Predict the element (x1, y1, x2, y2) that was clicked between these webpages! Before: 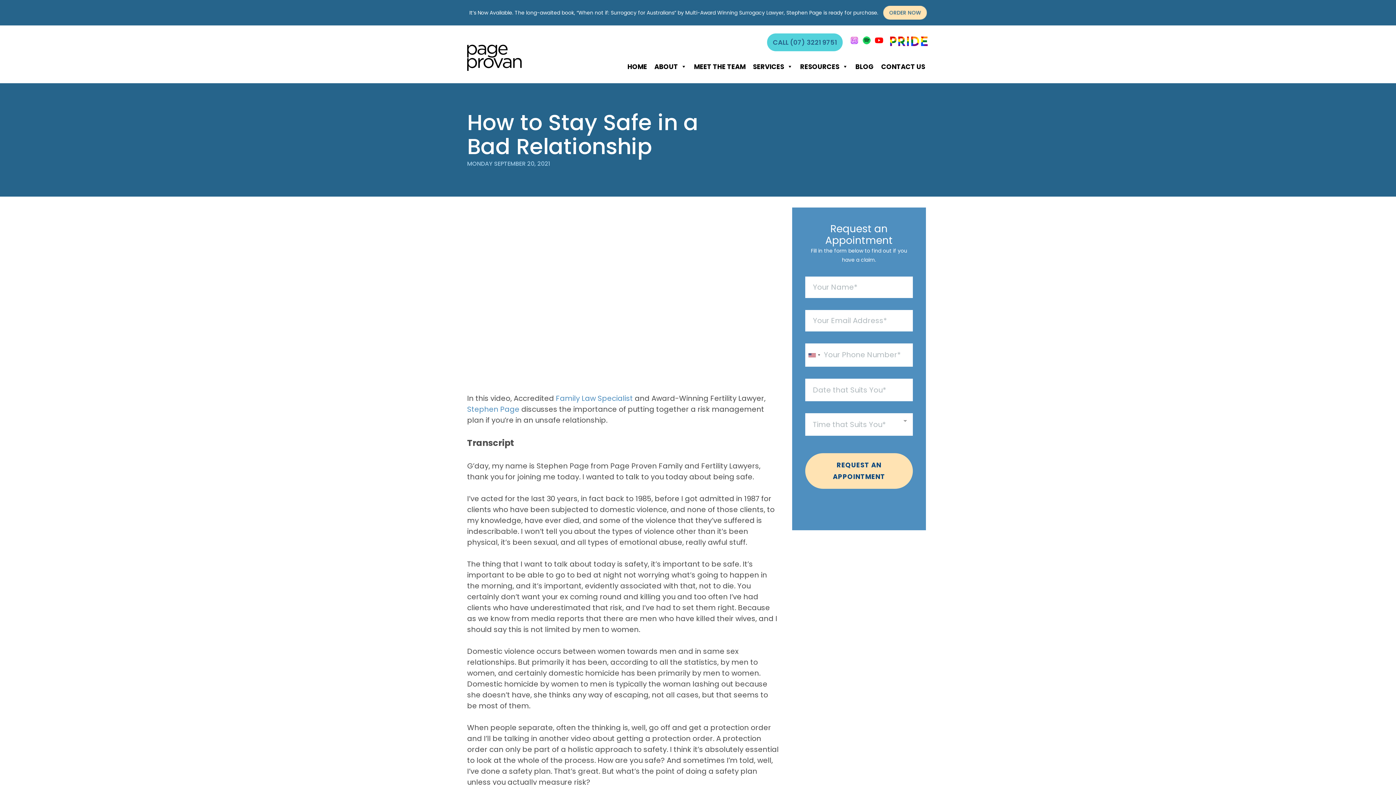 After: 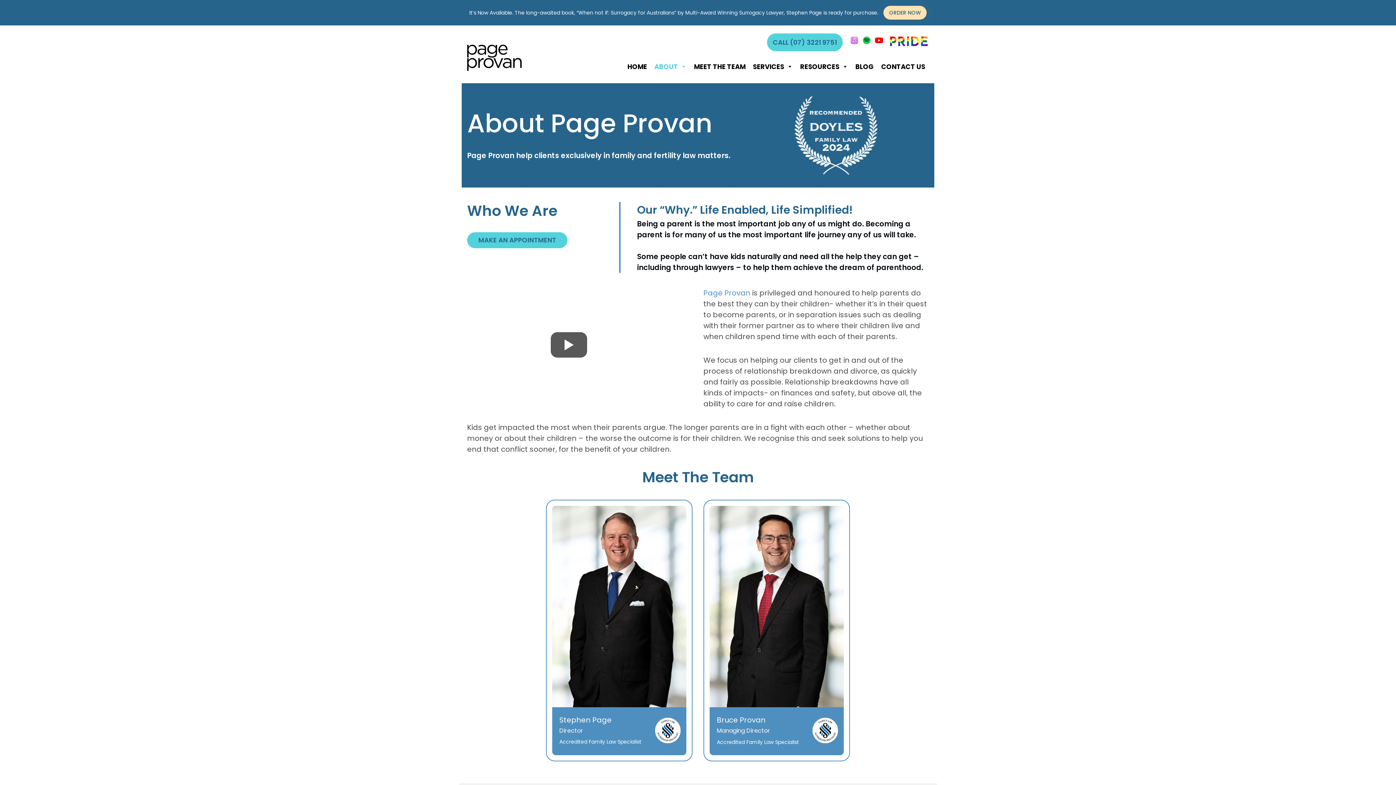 Action: label: ABOUT bbox: (650, 53, 690, 80)